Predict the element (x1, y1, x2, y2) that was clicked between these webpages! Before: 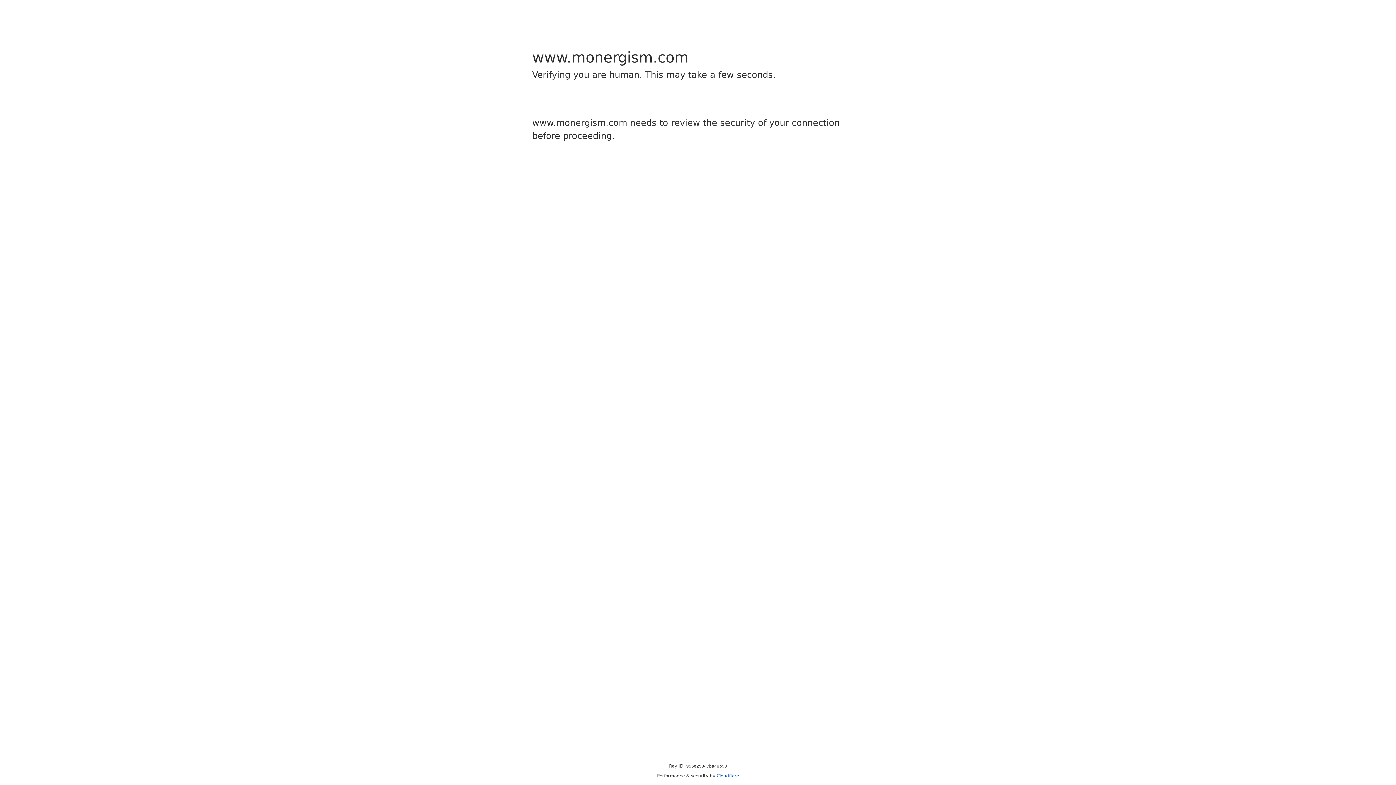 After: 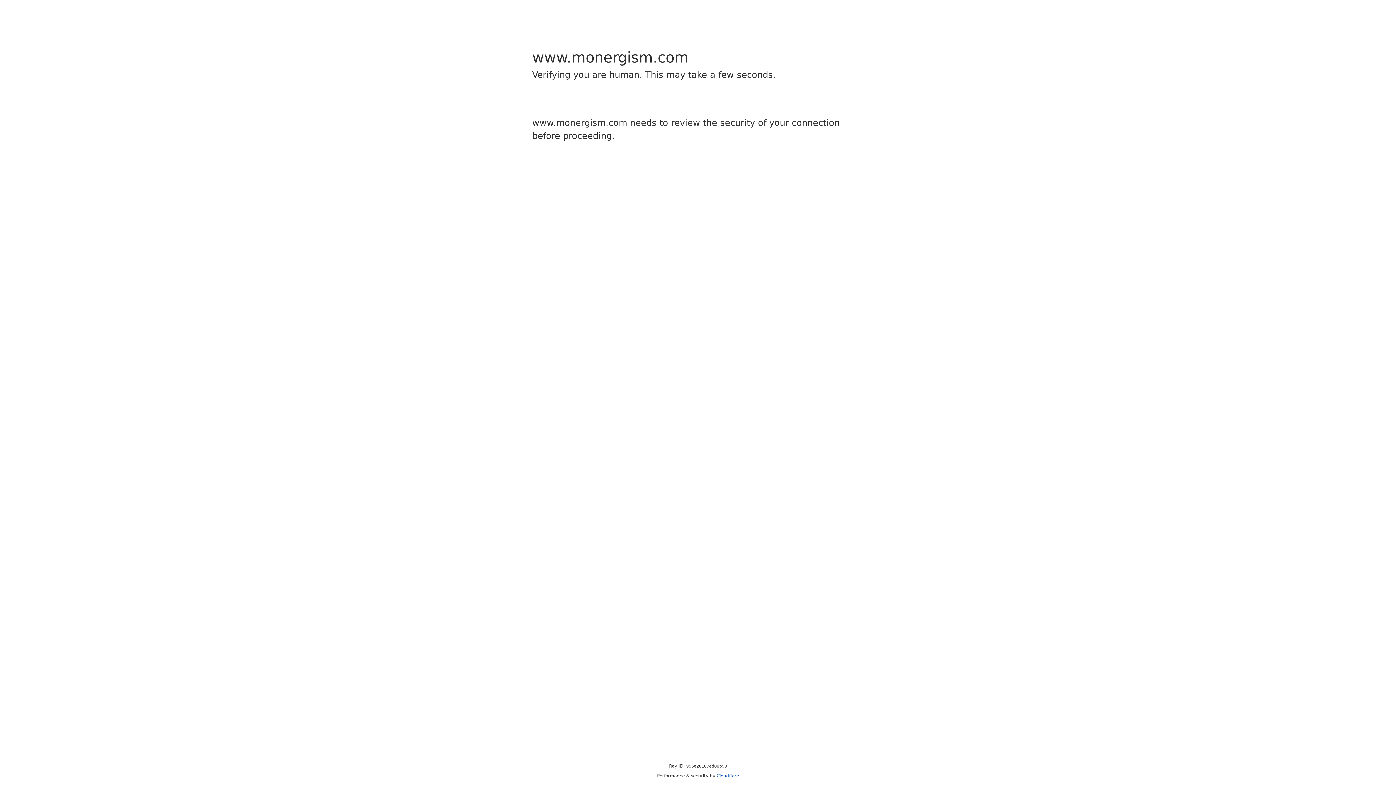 Action: label: Cloudflare bbox: (716, 773, 739, 778)